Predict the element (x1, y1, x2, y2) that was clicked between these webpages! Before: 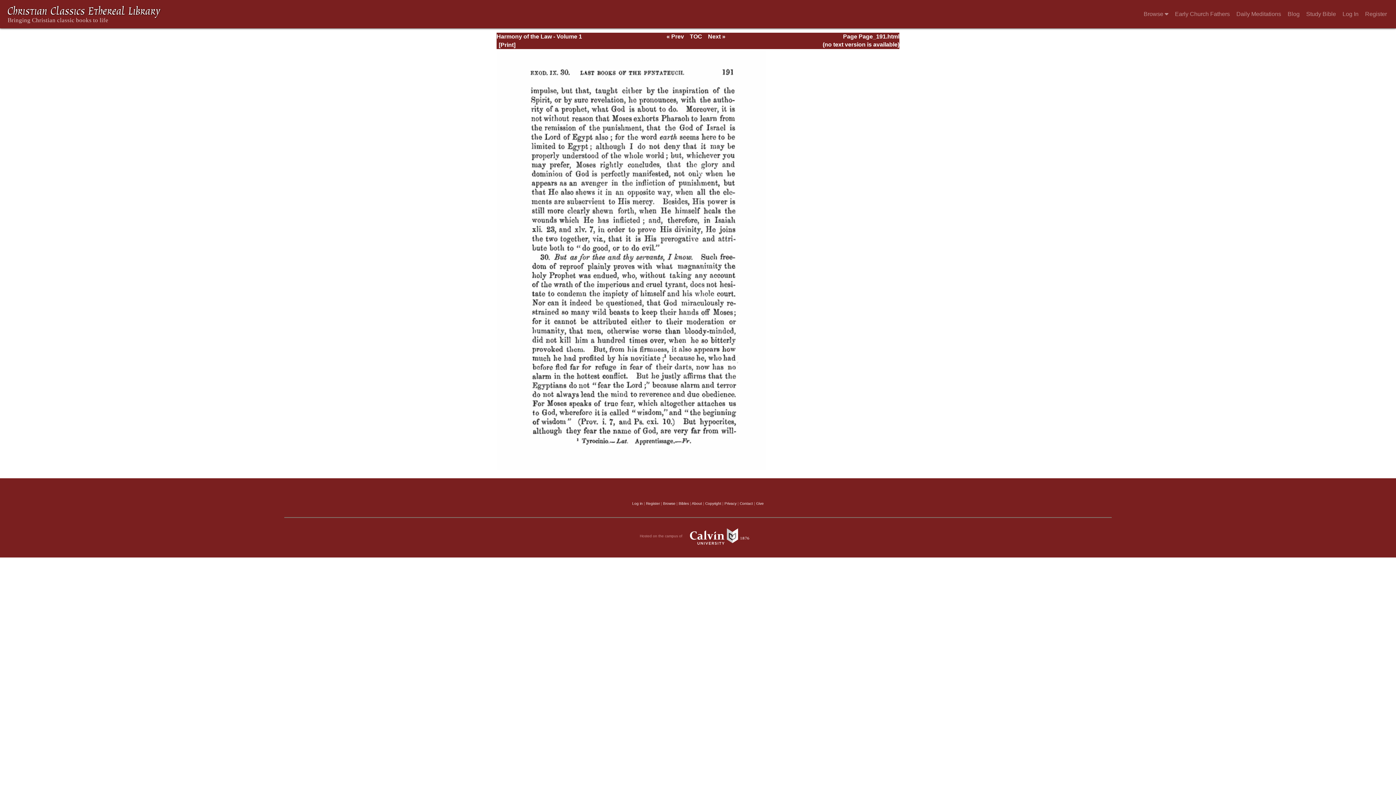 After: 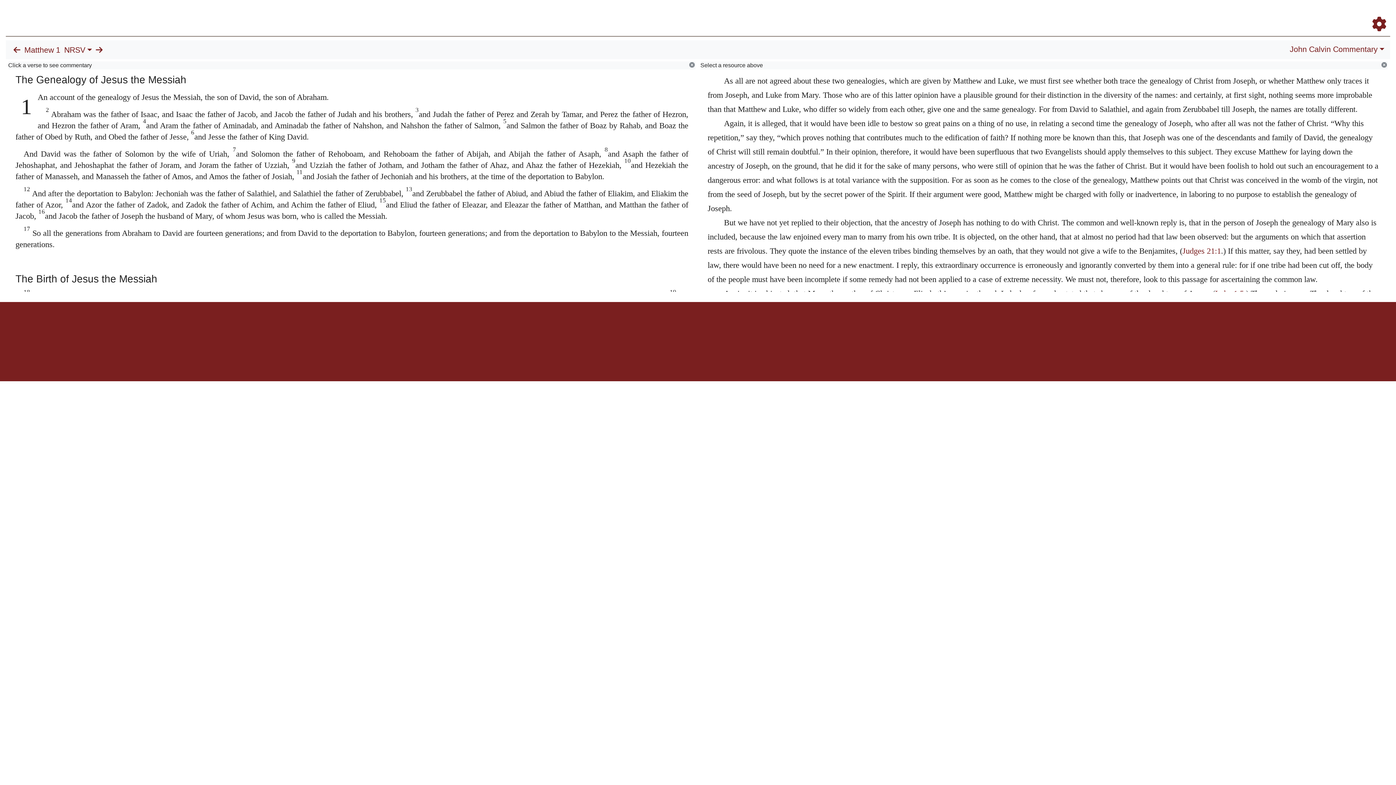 Action: bbox: (678, 501, 689, 505) label: Bibles